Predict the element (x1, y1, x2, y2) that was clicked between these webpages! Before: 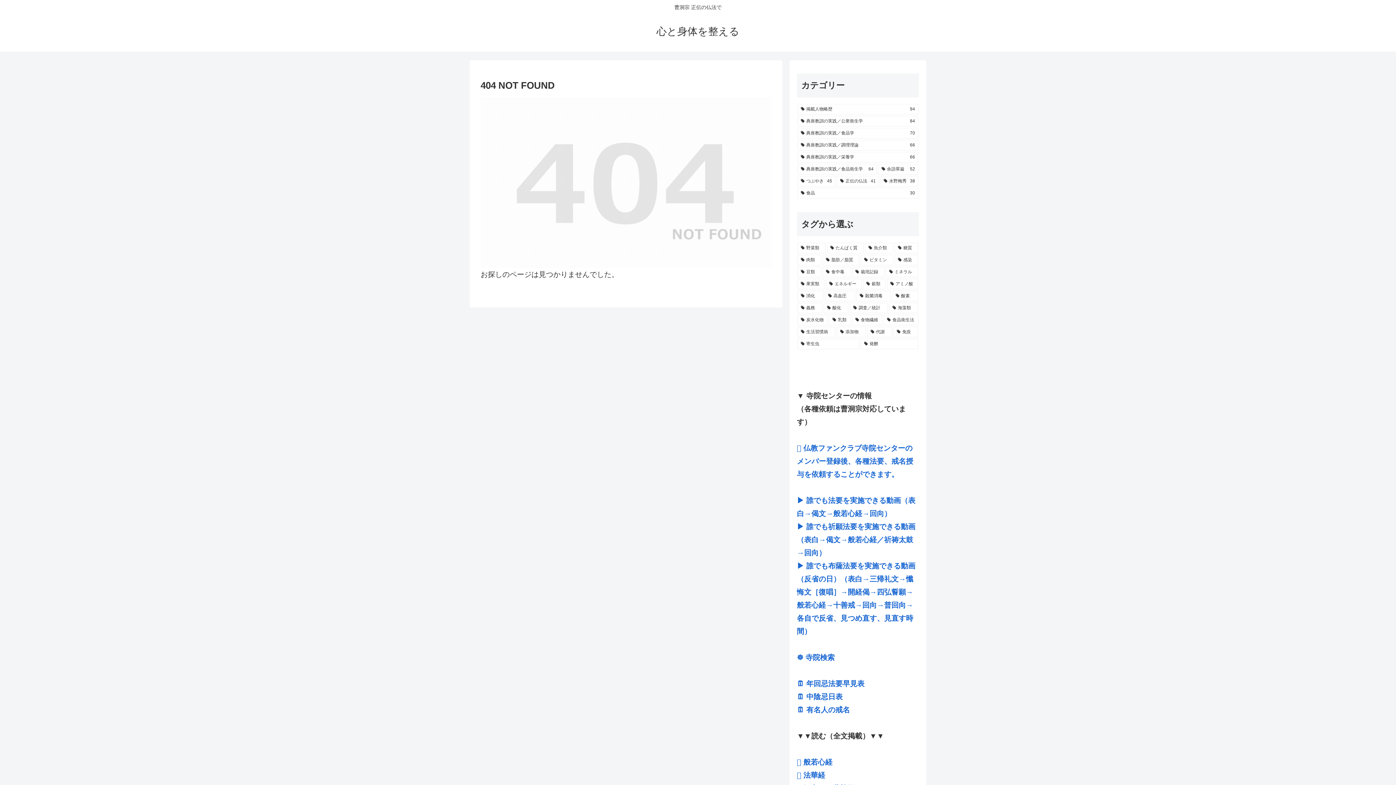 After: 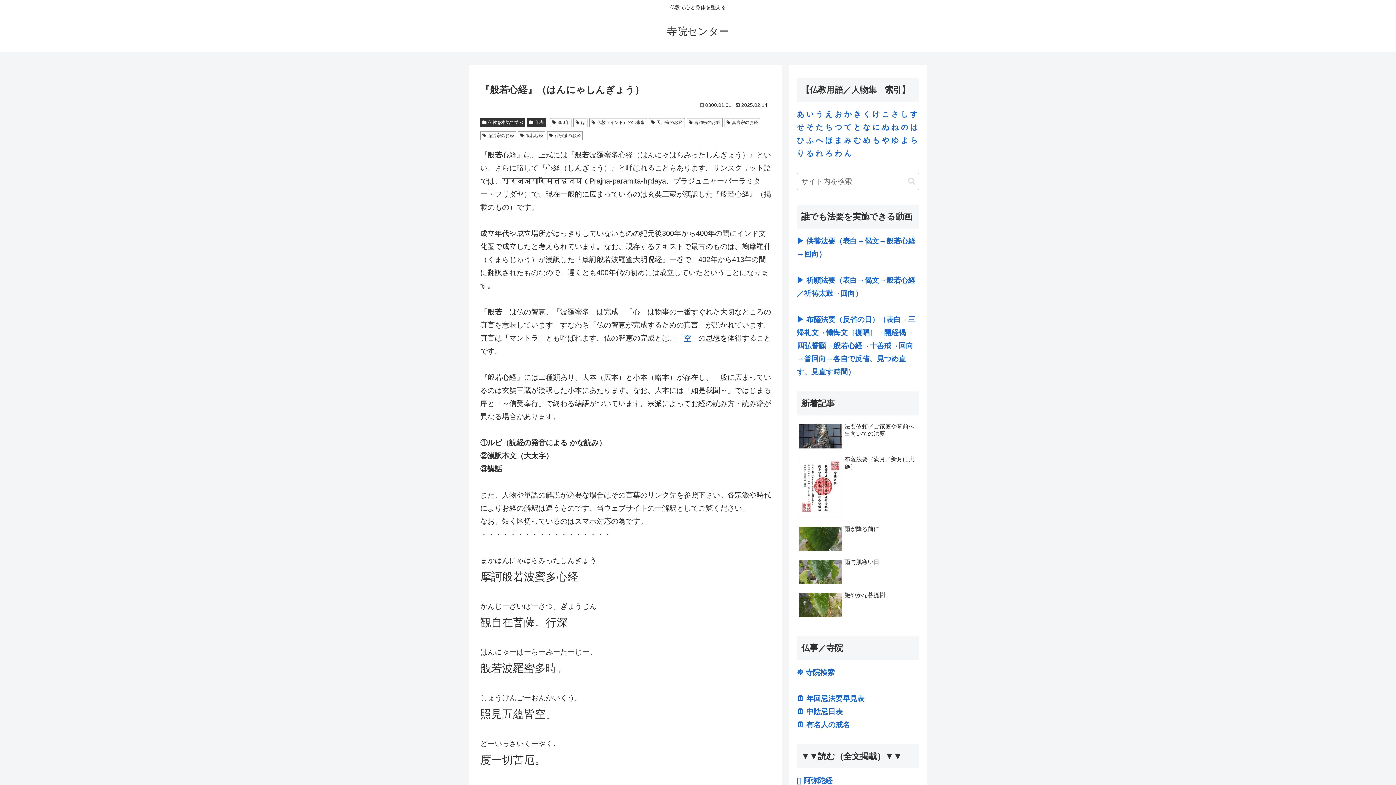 Action: bbox: (797, 758, 832, 766) label: 🪷 般若心経